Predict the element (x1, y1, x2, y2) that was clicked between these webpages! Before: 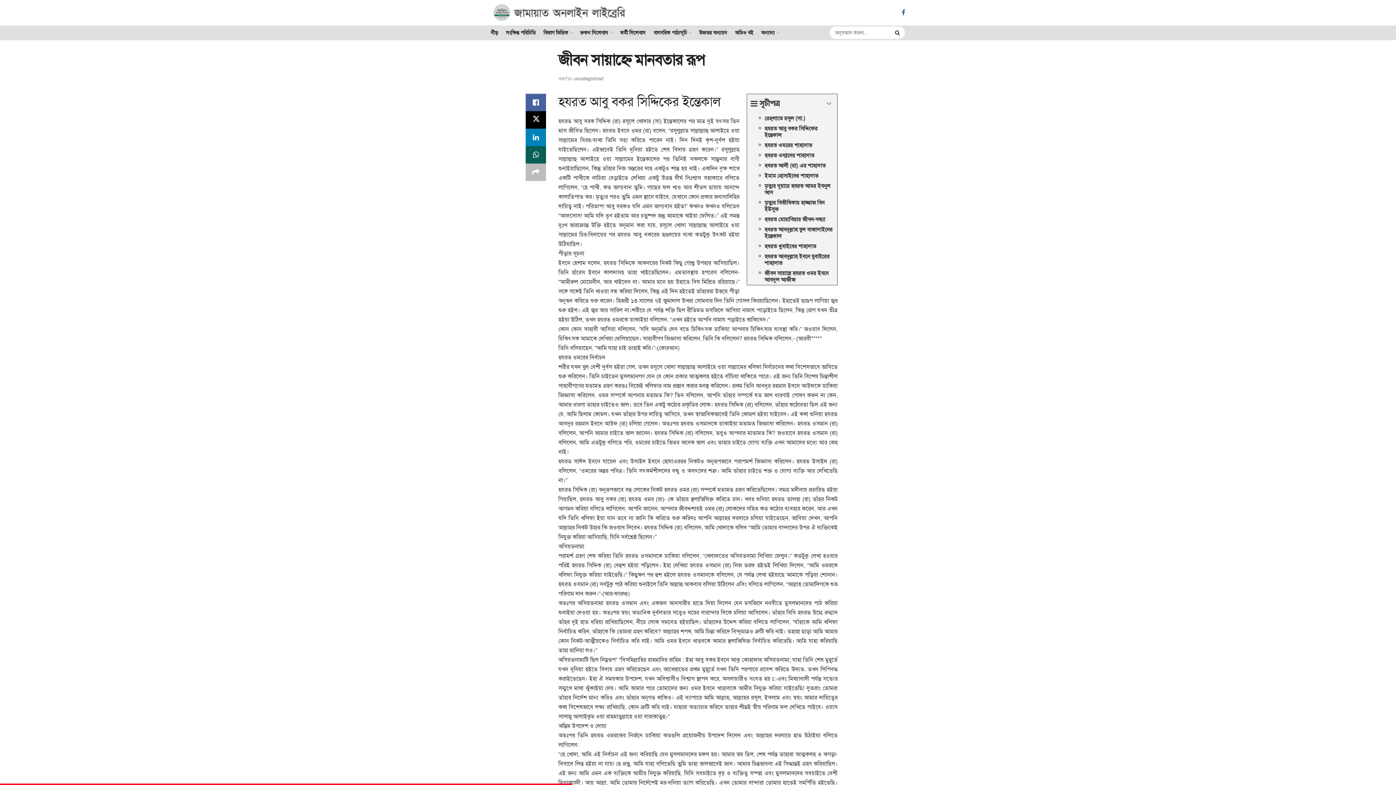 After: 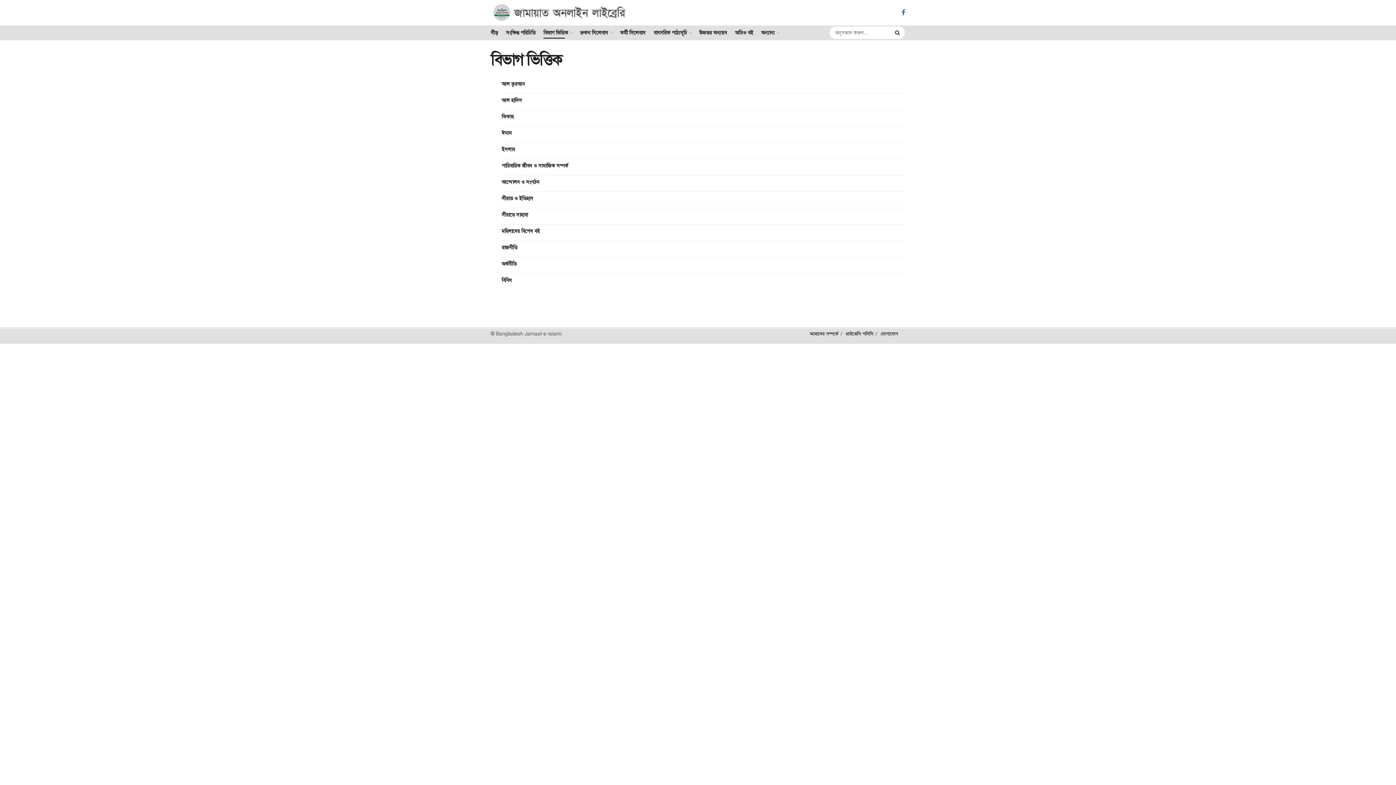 Action: label: বিভাগ ভিত্তিক bbox: (543, 27, 572, 38)